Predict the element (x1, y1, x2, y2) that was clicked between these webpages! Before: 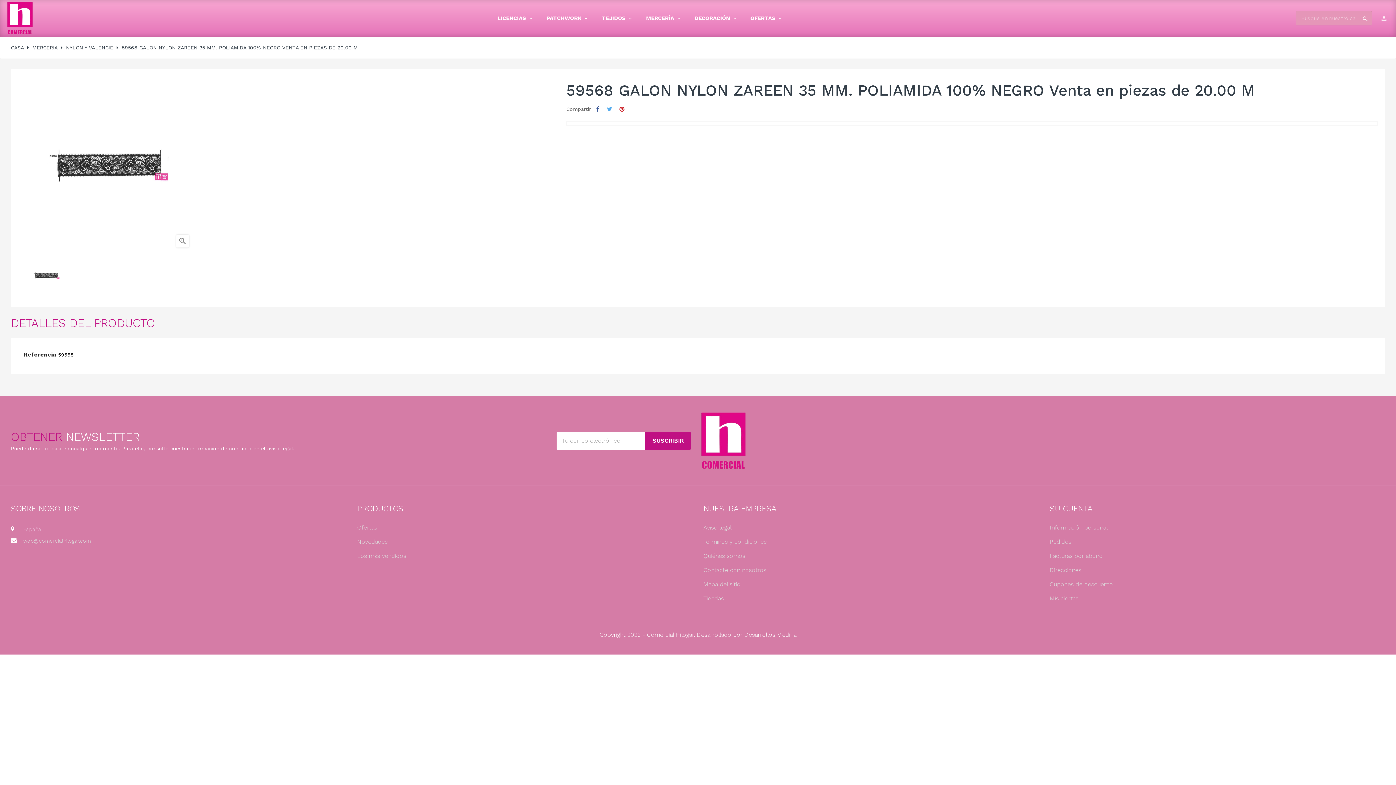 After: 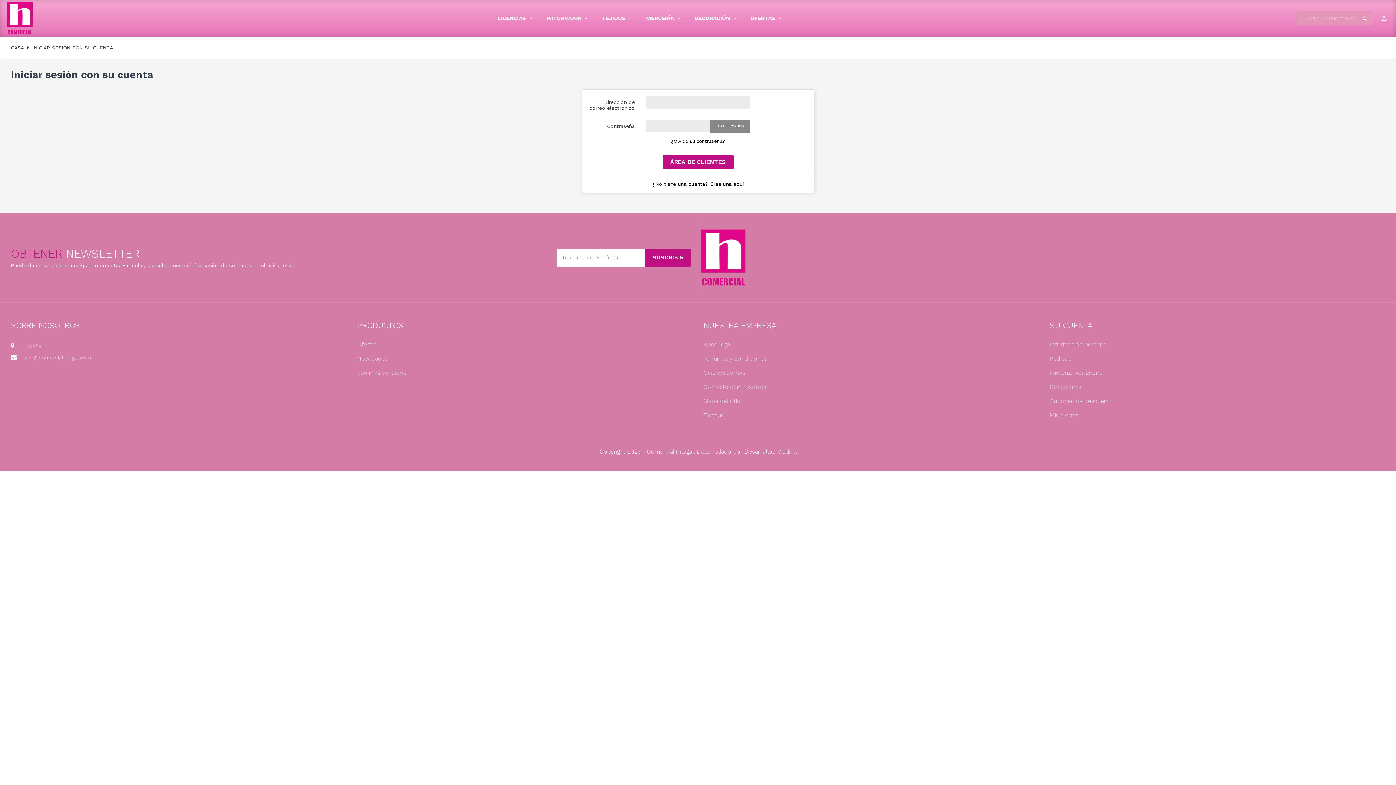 Action: bbox: (1050, 595, 1078, 602) label: Mis alertas